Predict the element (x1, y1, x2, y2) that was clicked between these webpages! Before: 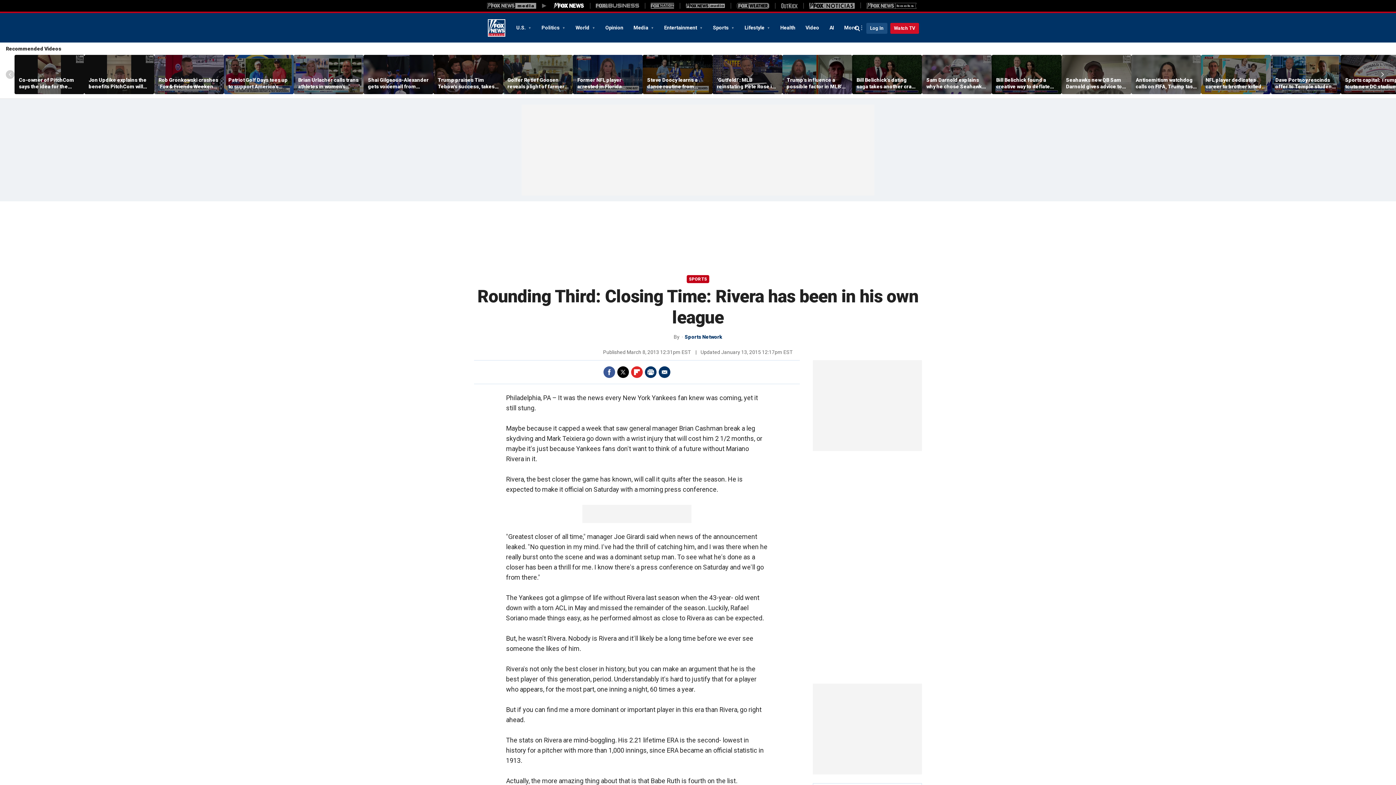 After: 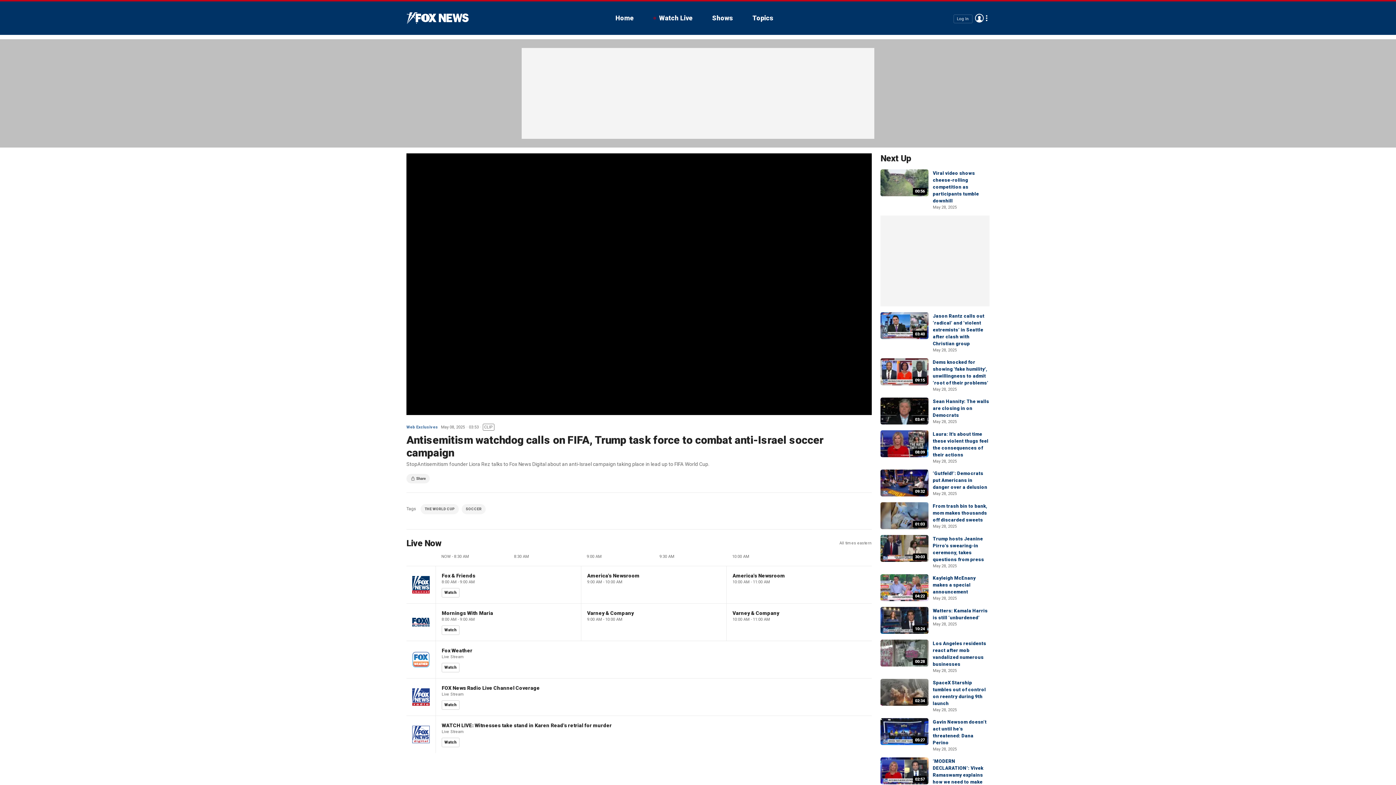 Action: bbox: (1136, 76, 1197, 89) label: Antisemitism watchdog calls on FIFA, Trump task force to combat anti-Israel soccer campaign